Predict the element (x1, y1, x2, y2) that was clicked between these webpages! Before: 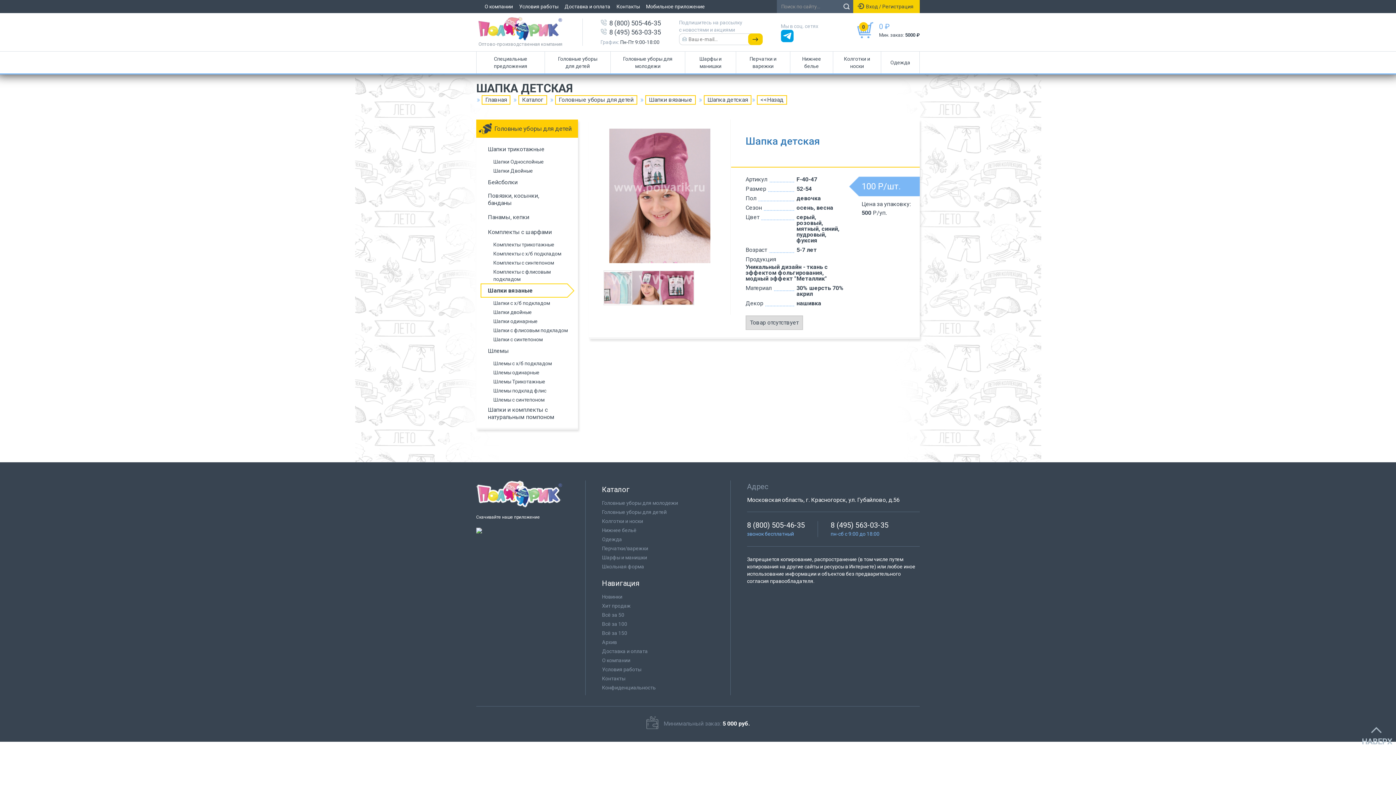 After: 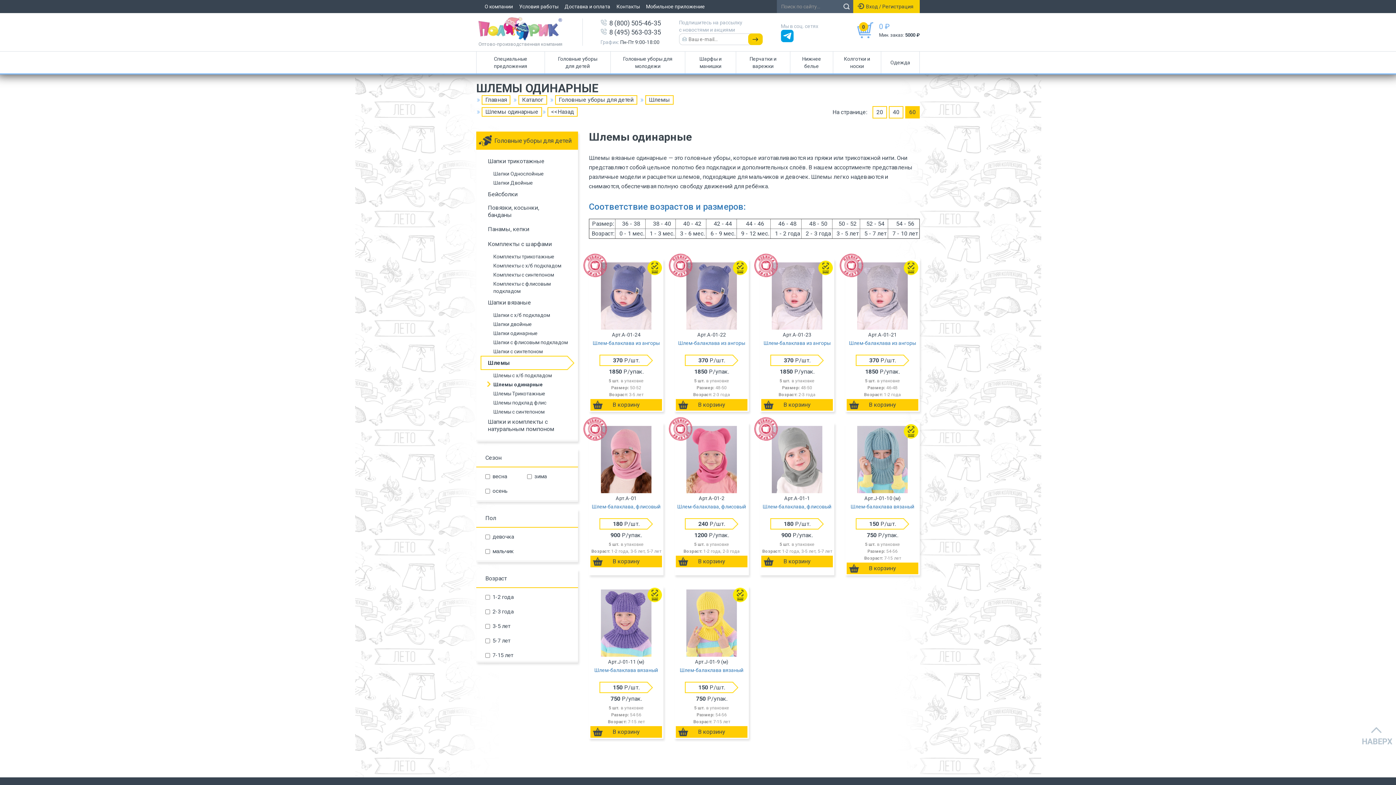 Action: bbox: (480, 369, 573, 376) label: Шлемы одинарные